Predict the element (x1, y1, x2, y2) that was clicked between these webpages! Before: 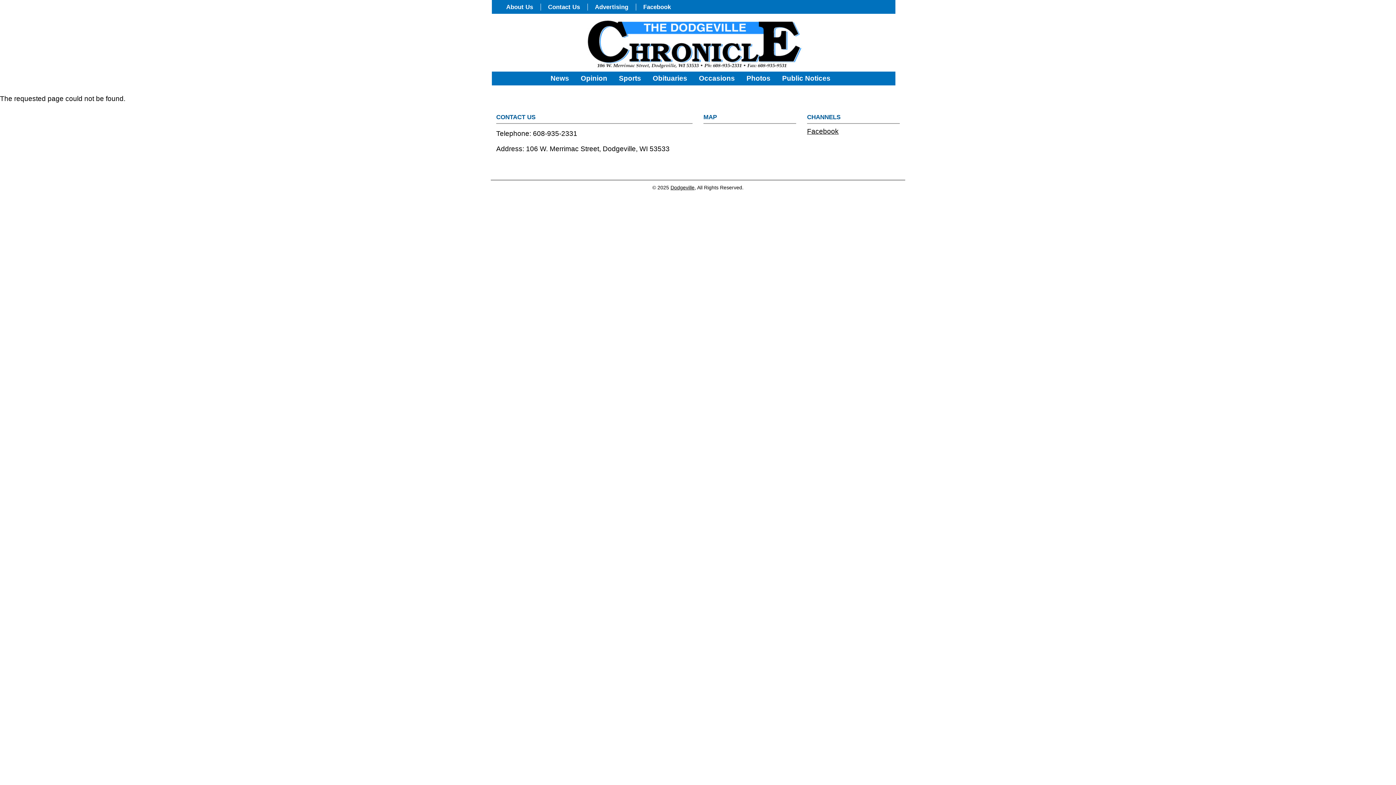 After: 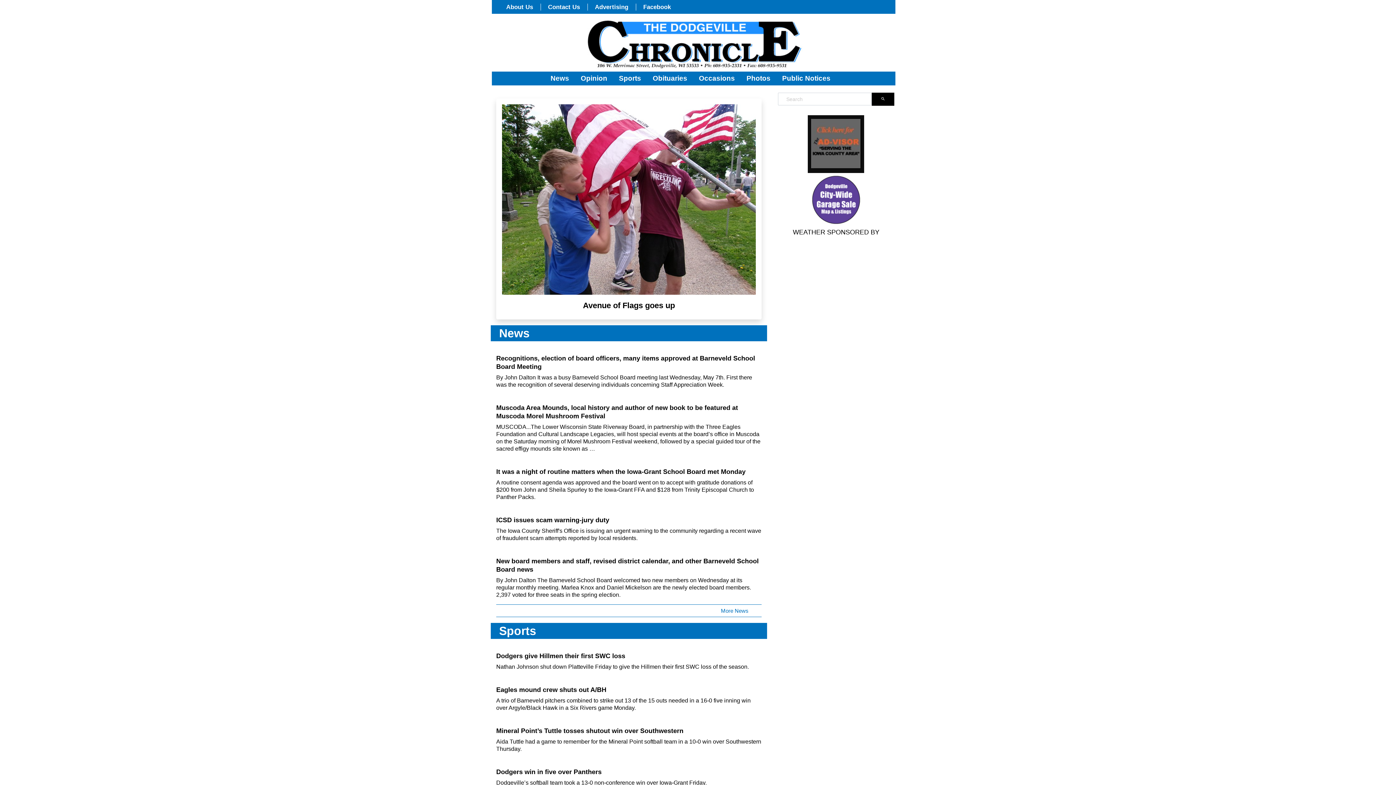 Action: bbox: (584, 38, 802, 46)